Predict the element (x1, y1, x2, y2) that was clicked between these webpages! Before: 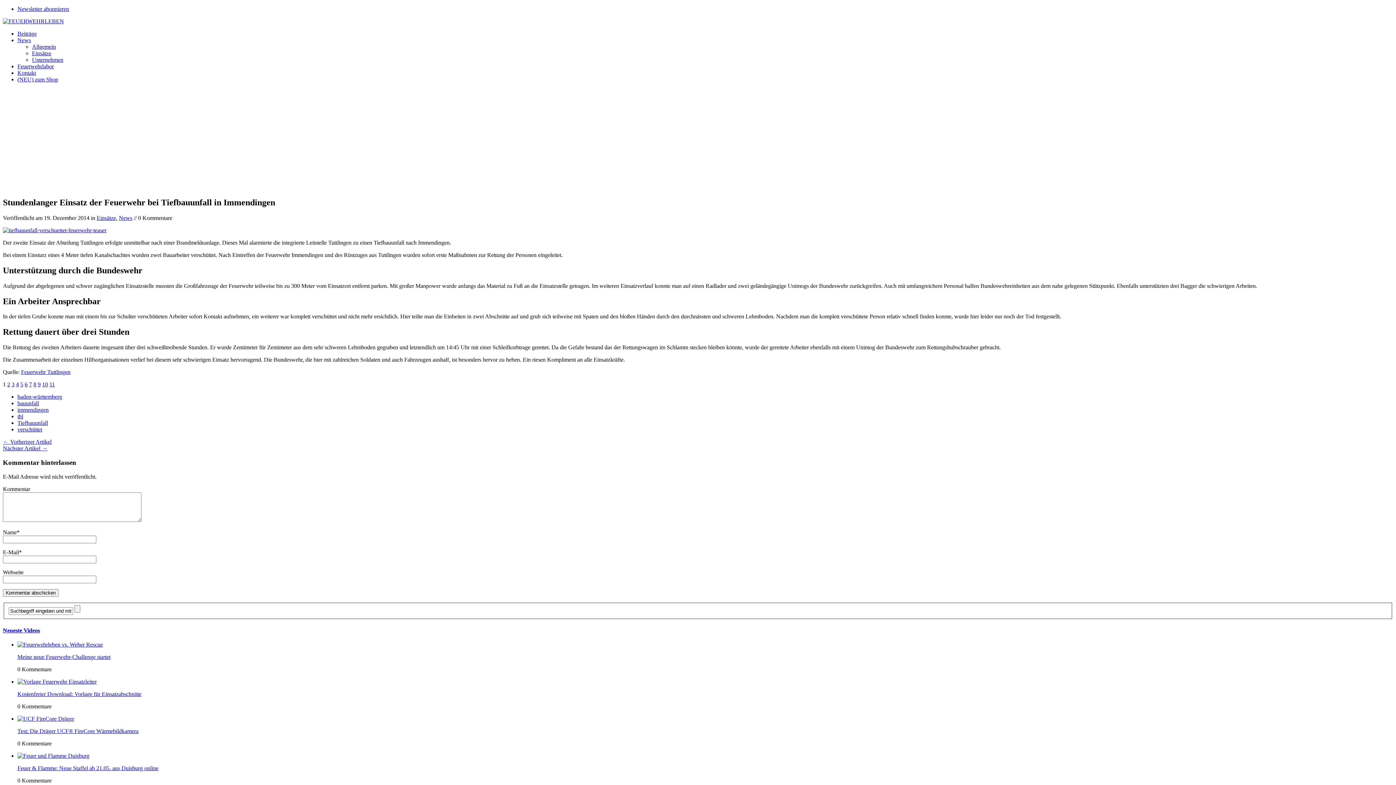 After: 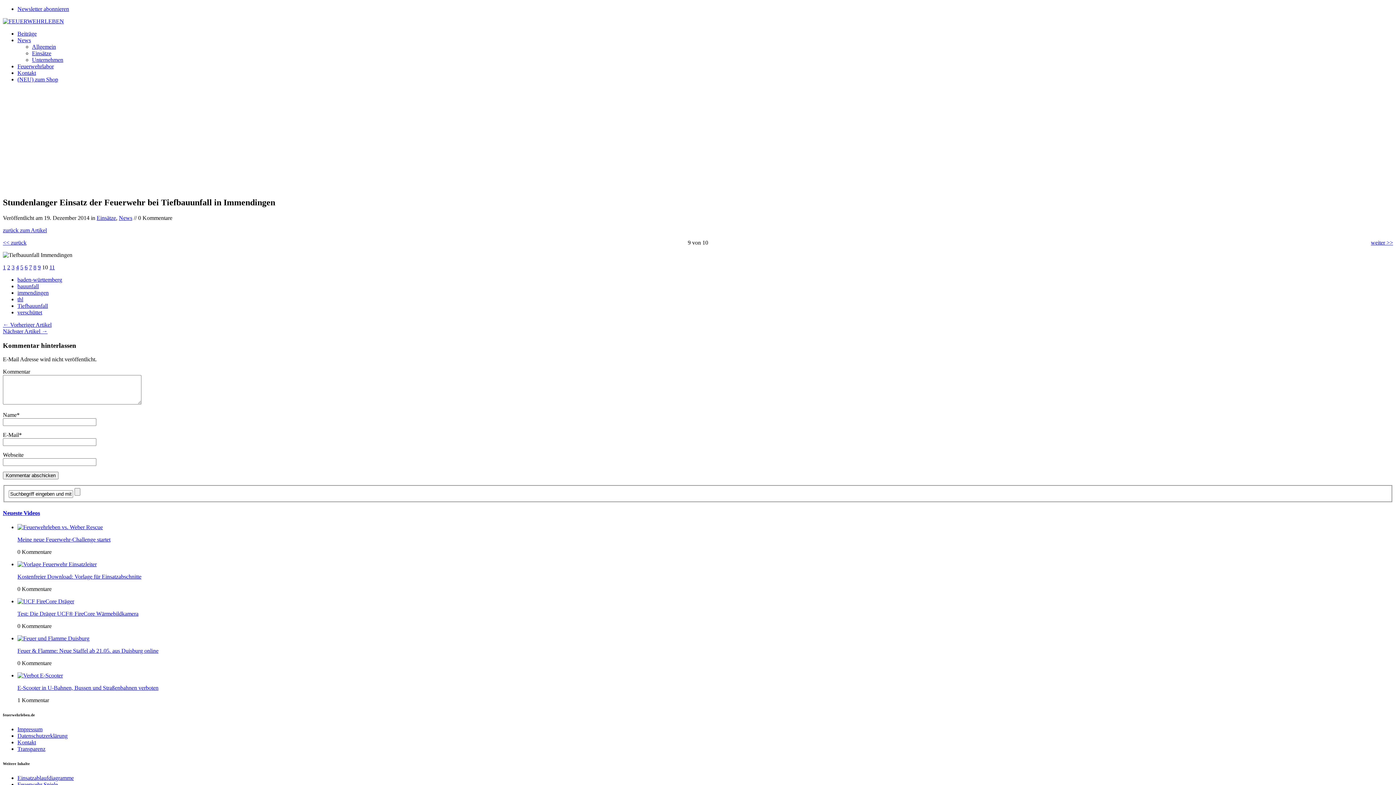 Action: bbox: (42, 381, 48, 387) label: 10